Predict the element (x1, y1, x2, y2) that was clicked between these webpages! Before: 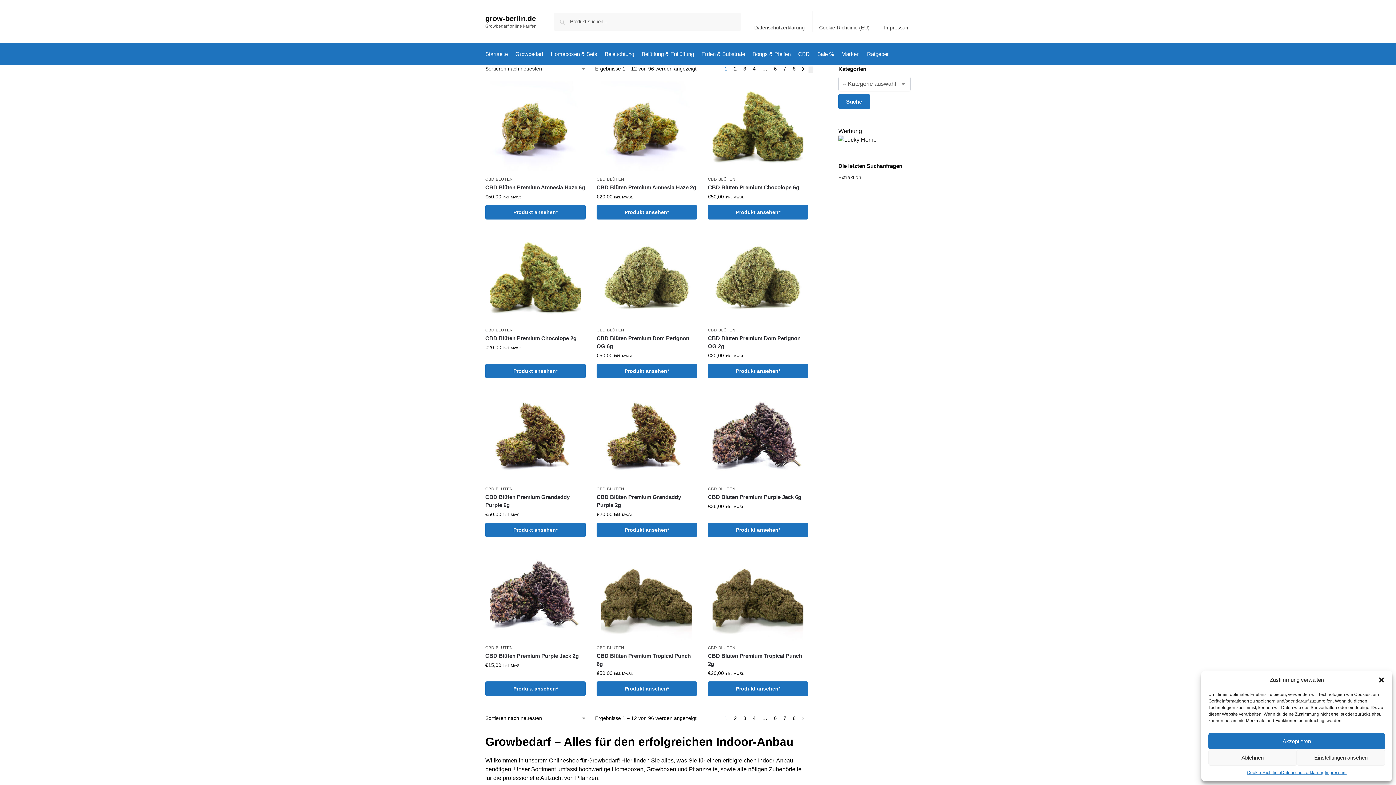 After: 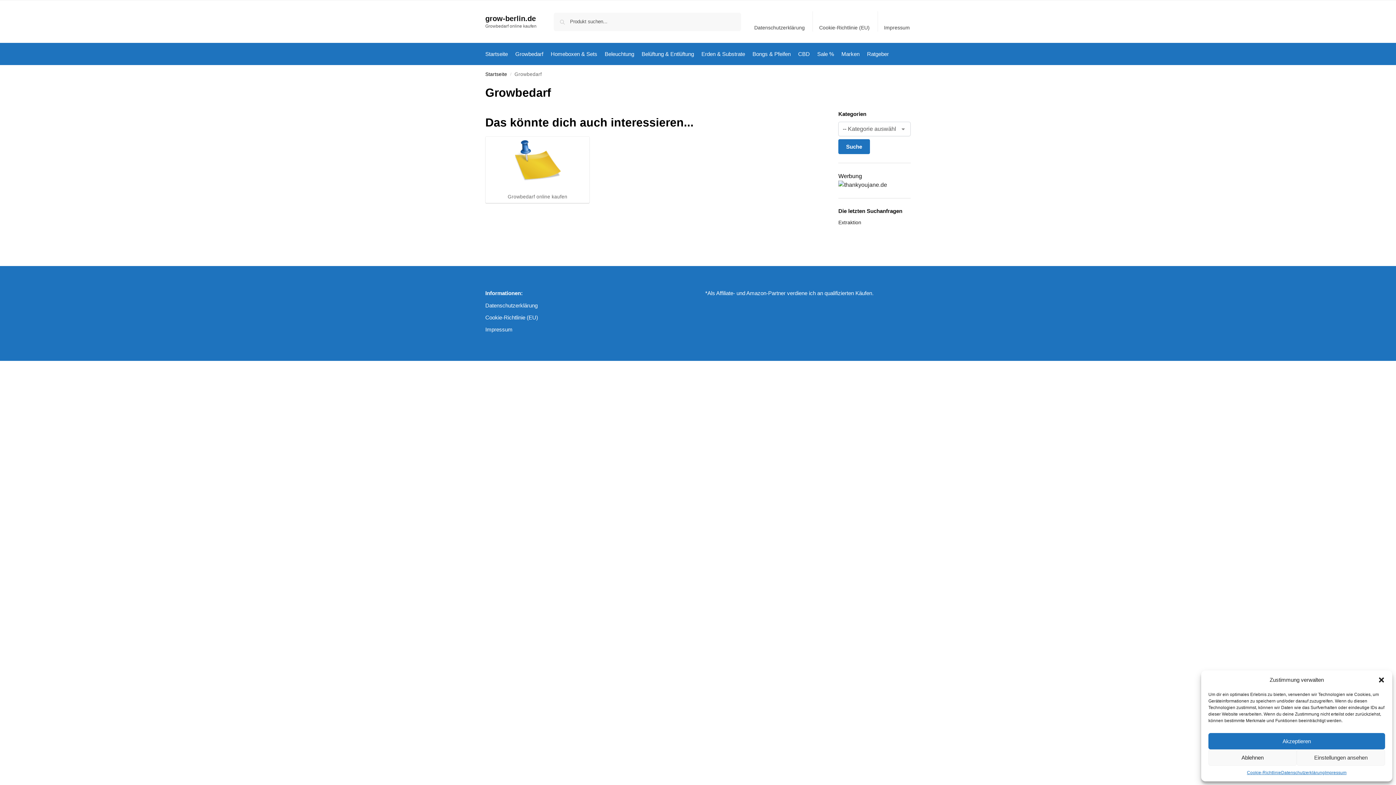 Action: bbox: (512, 43, 546, 65) label: Growbedarf